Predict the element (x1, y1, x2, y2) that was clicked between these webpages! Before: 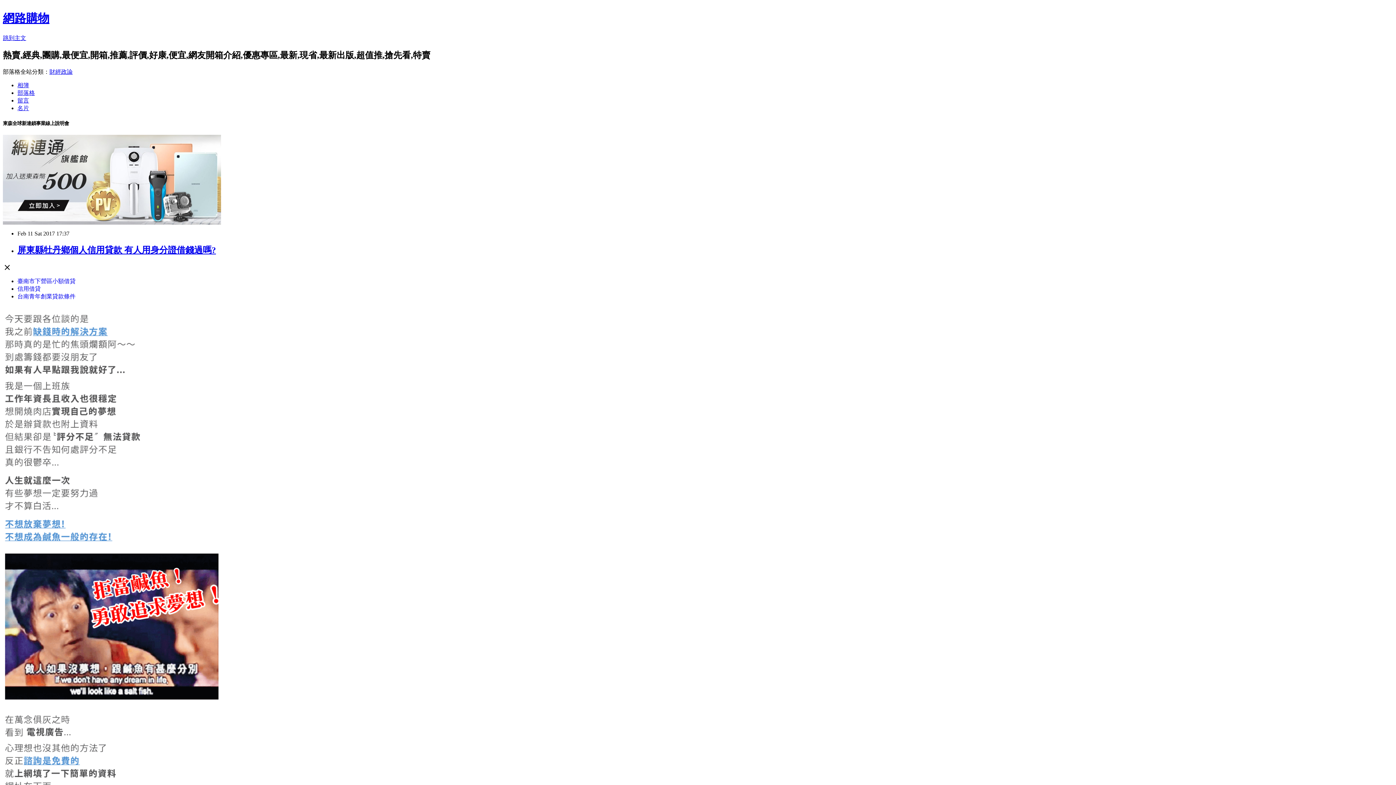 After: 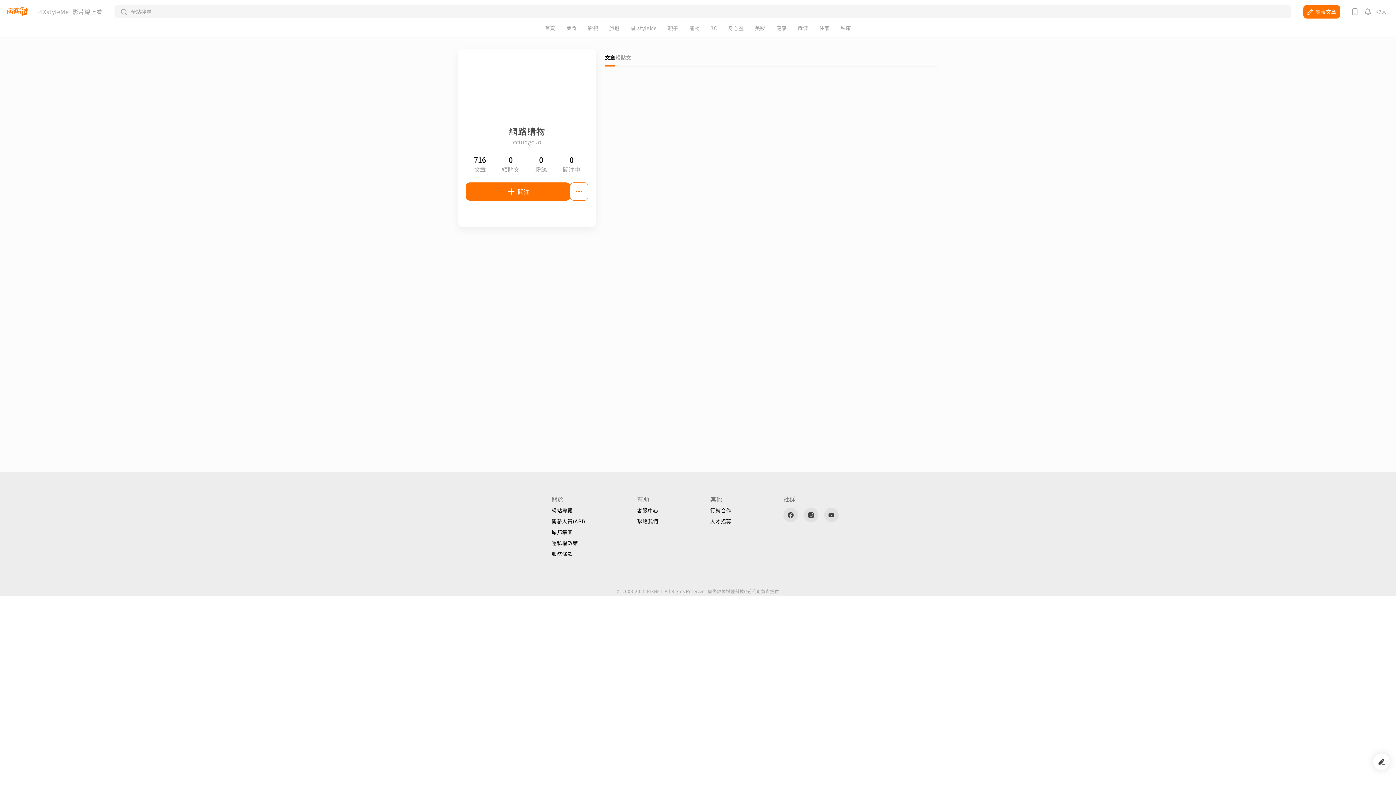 Action: label: 名片 bbox: (17, 104, 29, 111)